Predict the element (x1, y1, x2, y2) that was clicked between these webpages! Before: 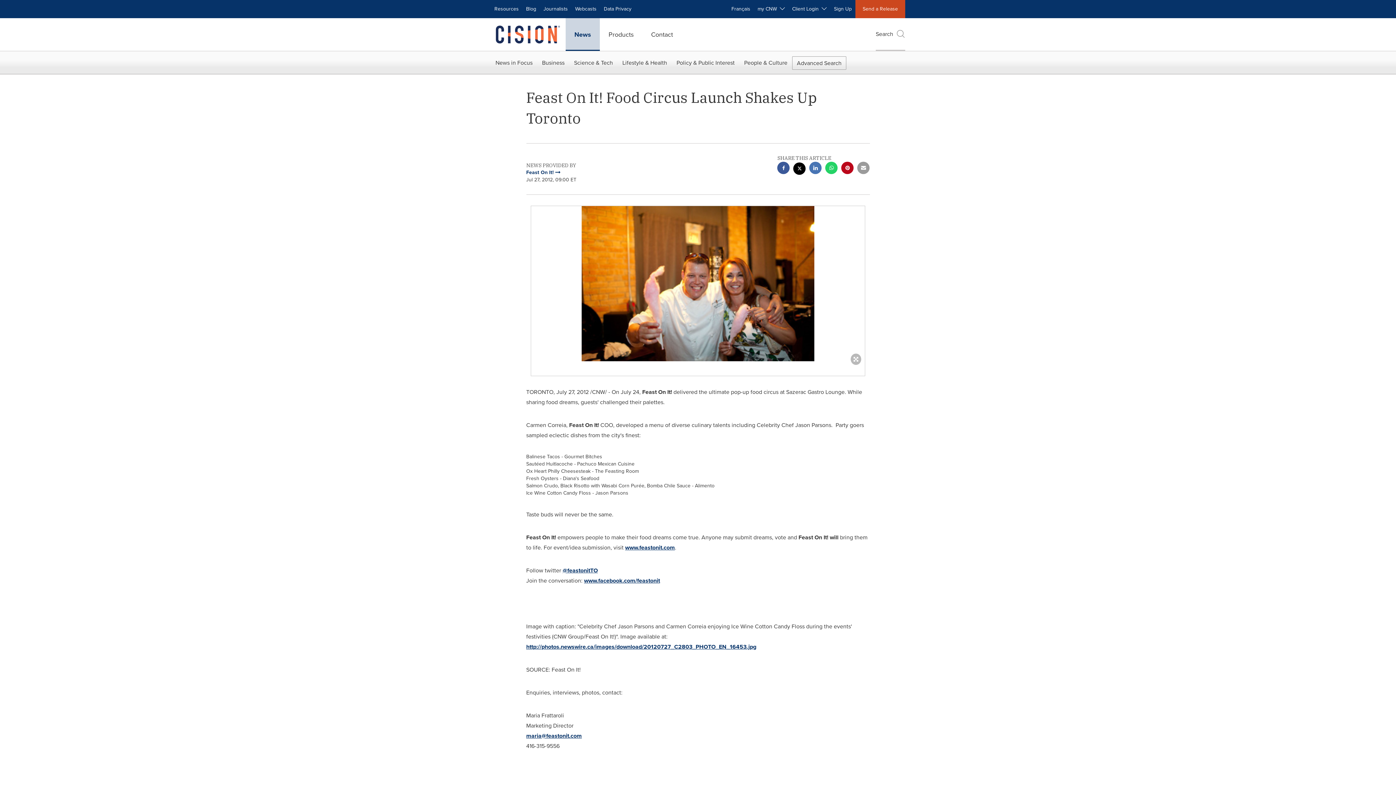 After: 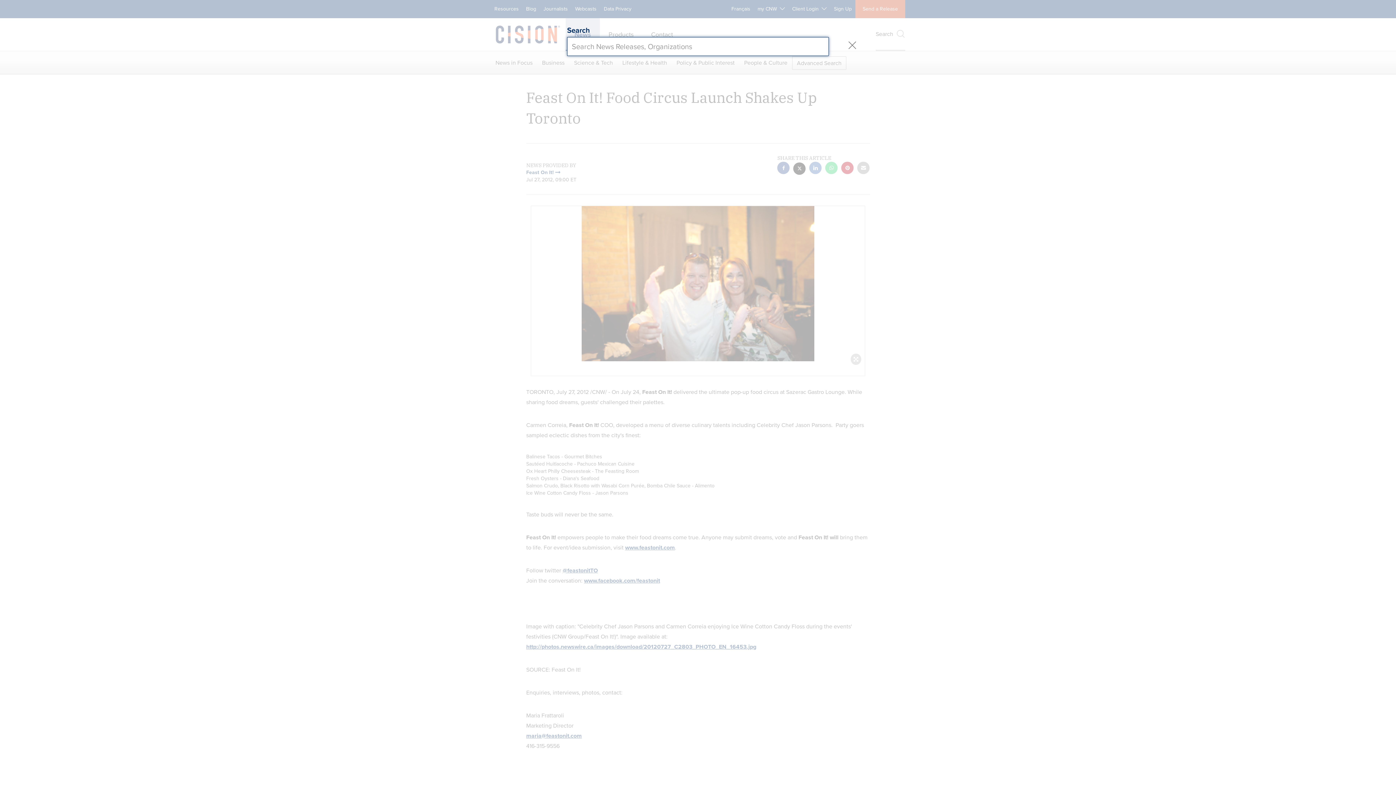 Action: bbox: (876, 18, 905, 50) label: Search